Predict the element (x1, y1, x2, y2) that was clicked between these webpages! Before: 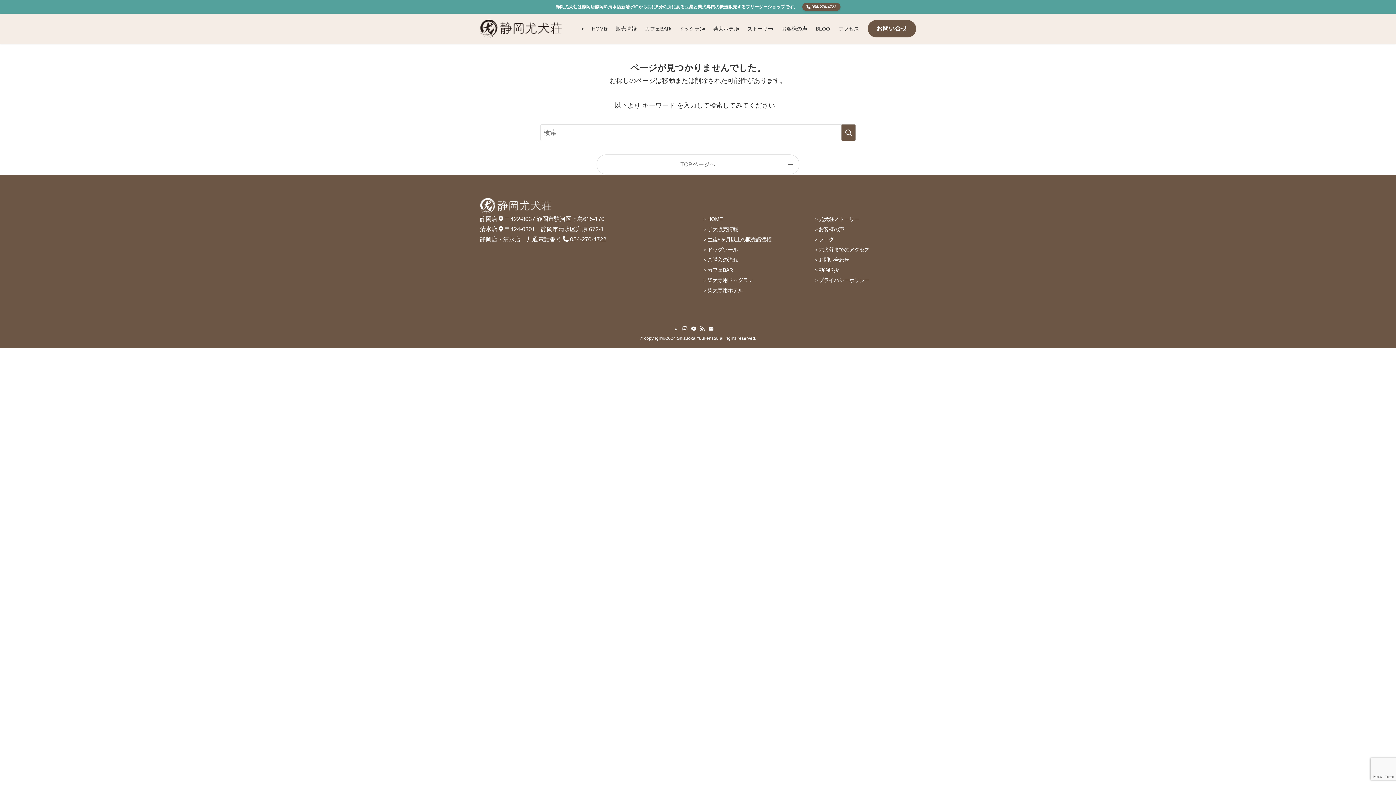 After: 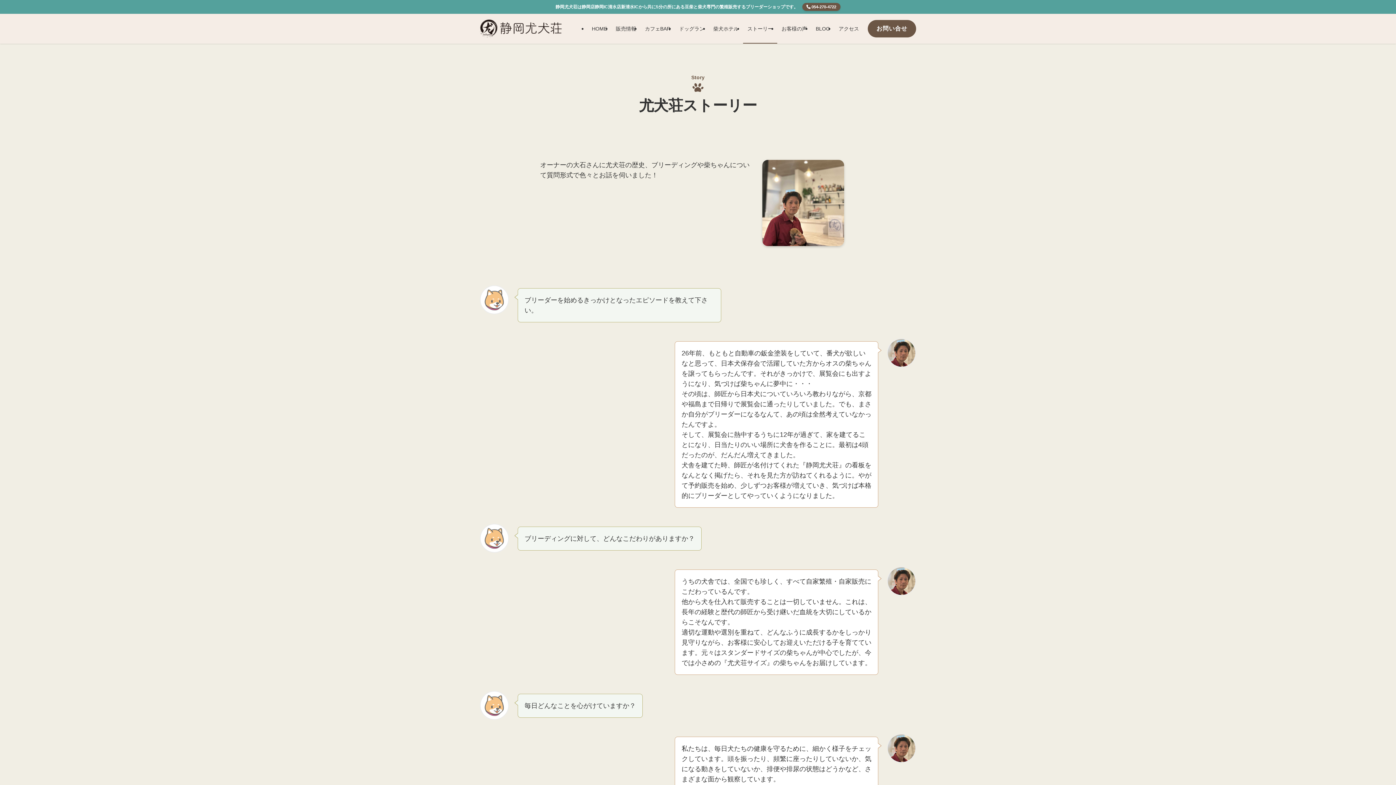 Action: bbox: (813, 216, 859, 222) label: ＞尤犬荘ストーリー